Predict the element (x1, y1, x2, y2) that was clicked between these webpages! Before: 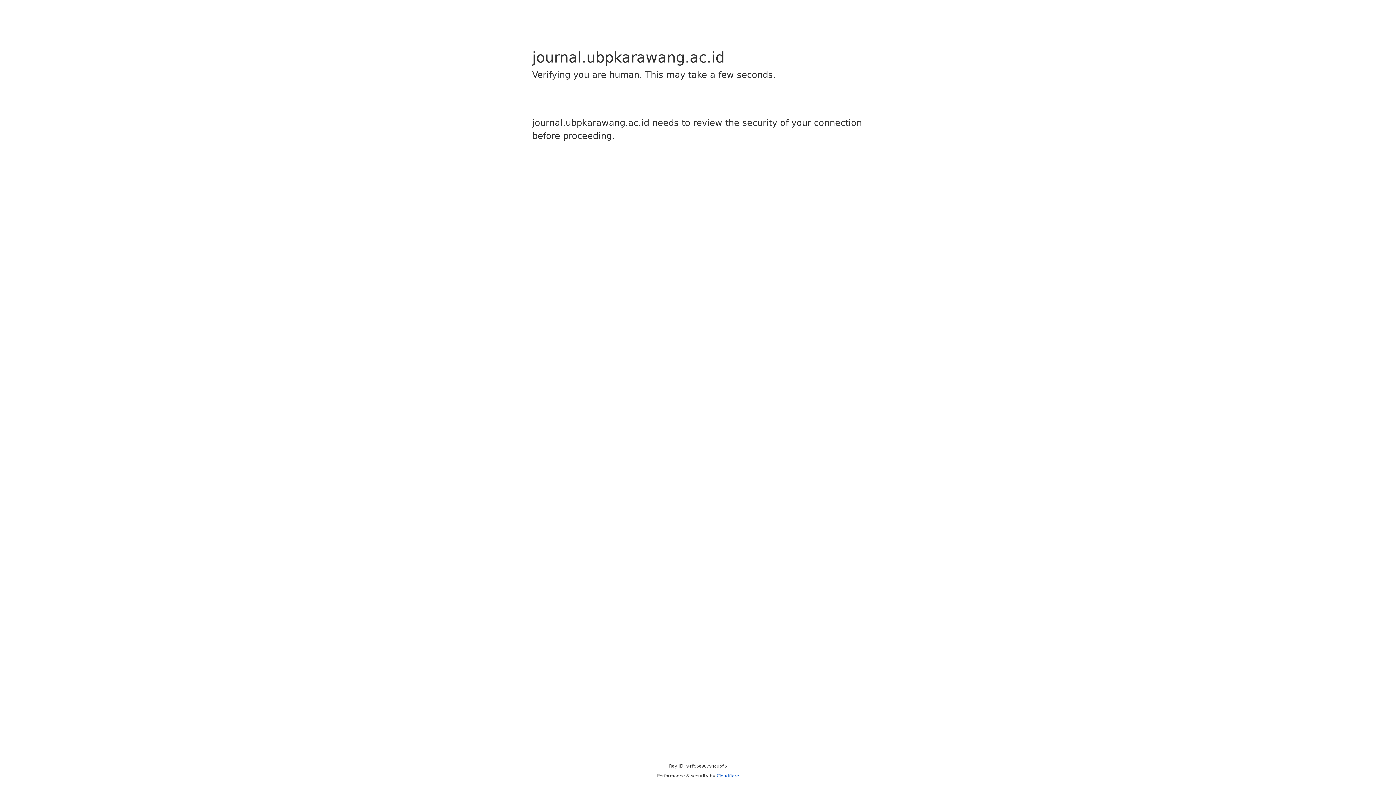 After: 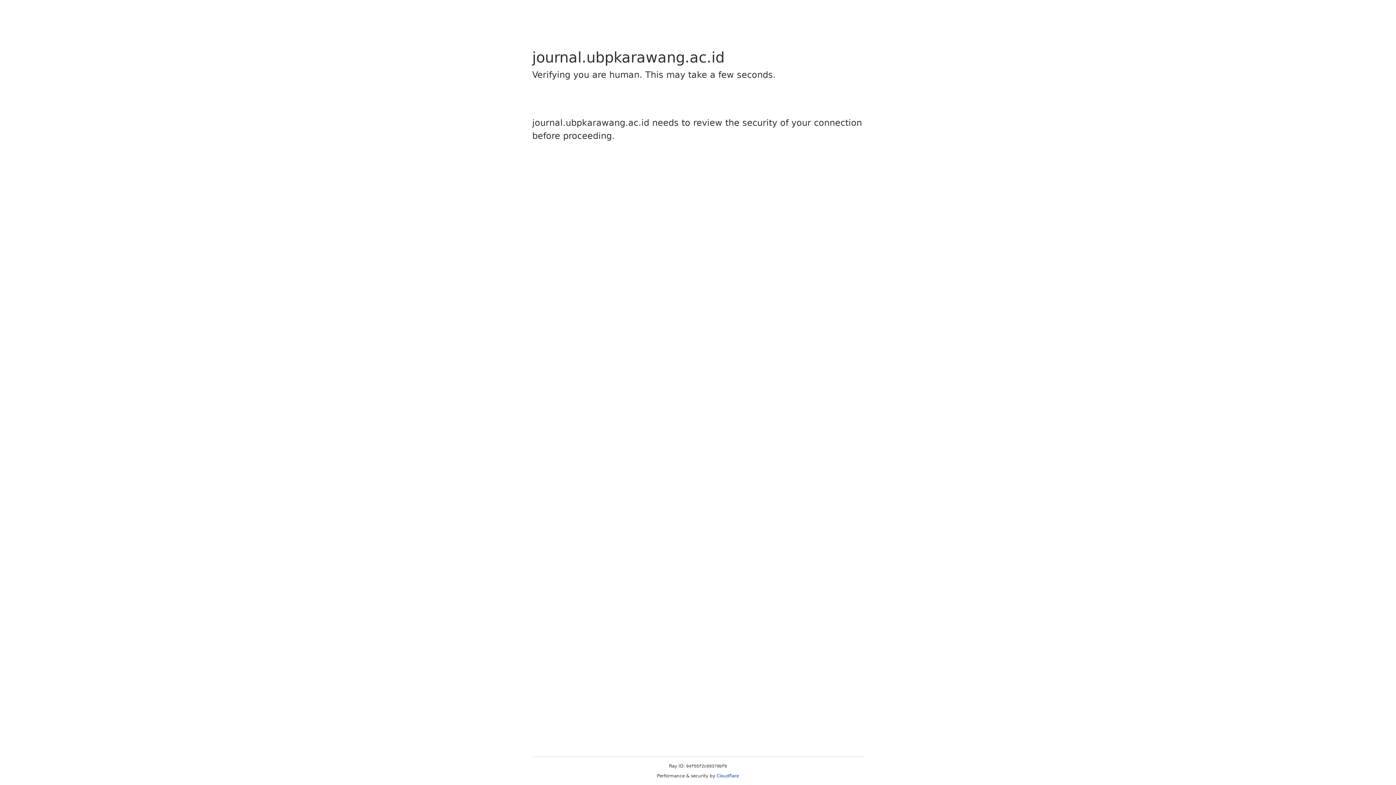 Action: label: Cloudflare bbox: (716, 773, 739, 778)